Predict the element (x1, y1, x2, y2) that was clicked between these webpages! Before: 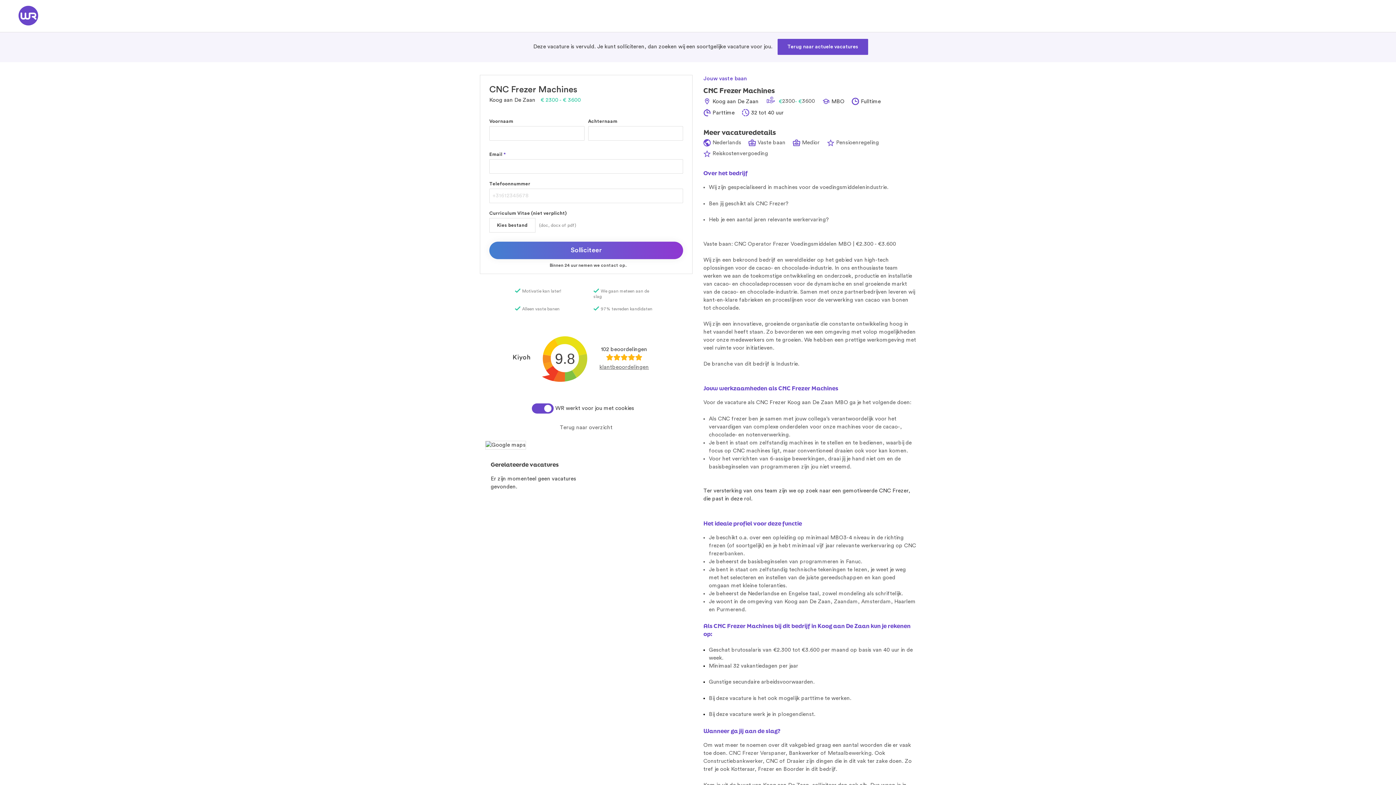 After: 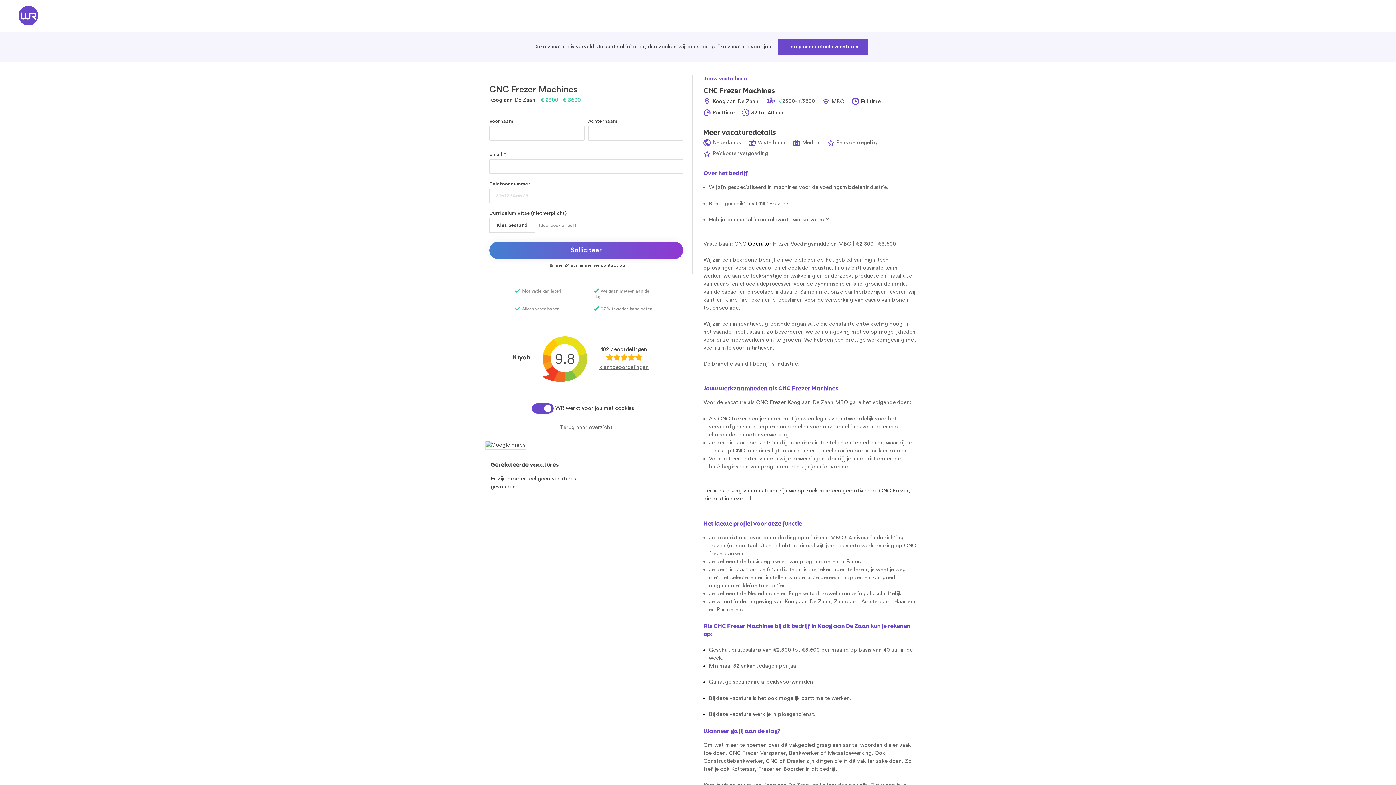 Action: label: Operator bbox: (748, 241, 771, 246)